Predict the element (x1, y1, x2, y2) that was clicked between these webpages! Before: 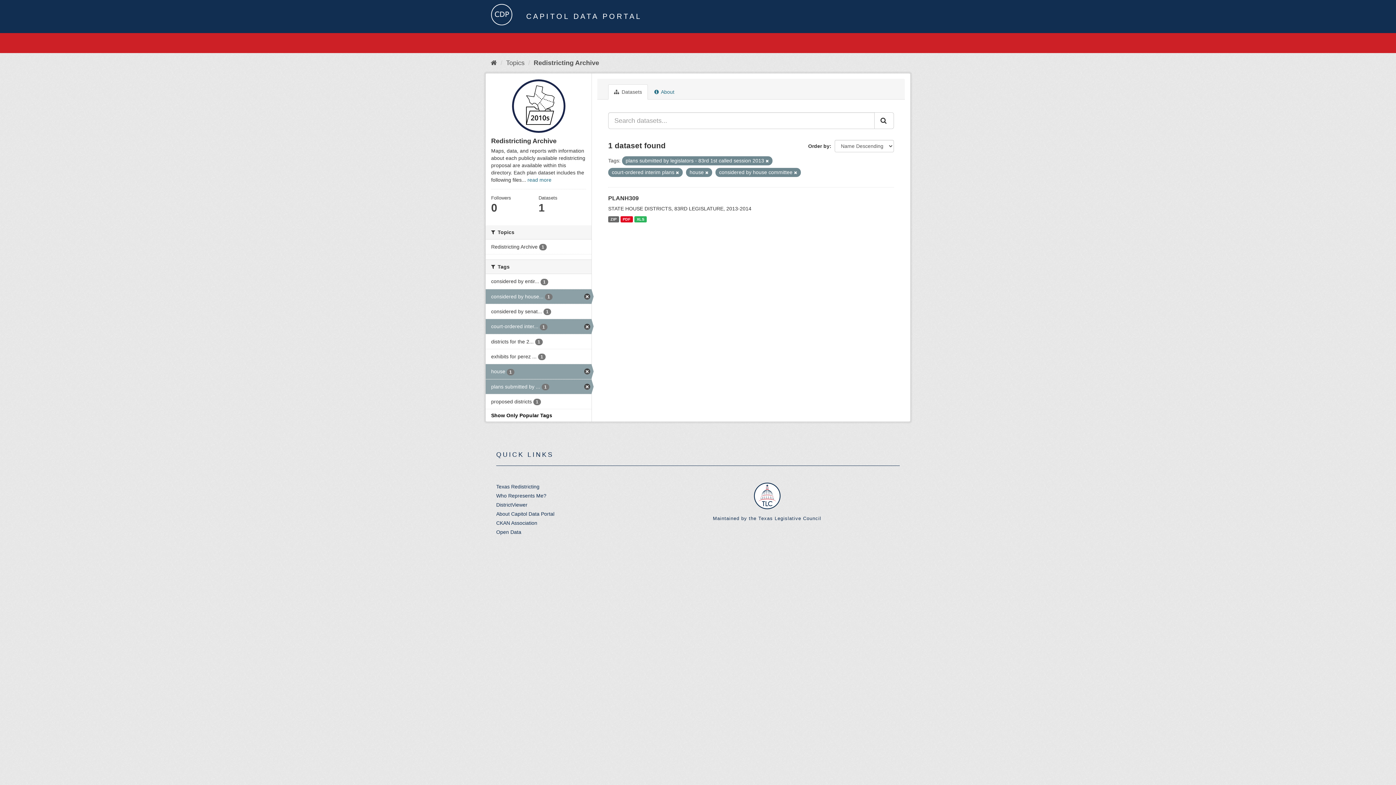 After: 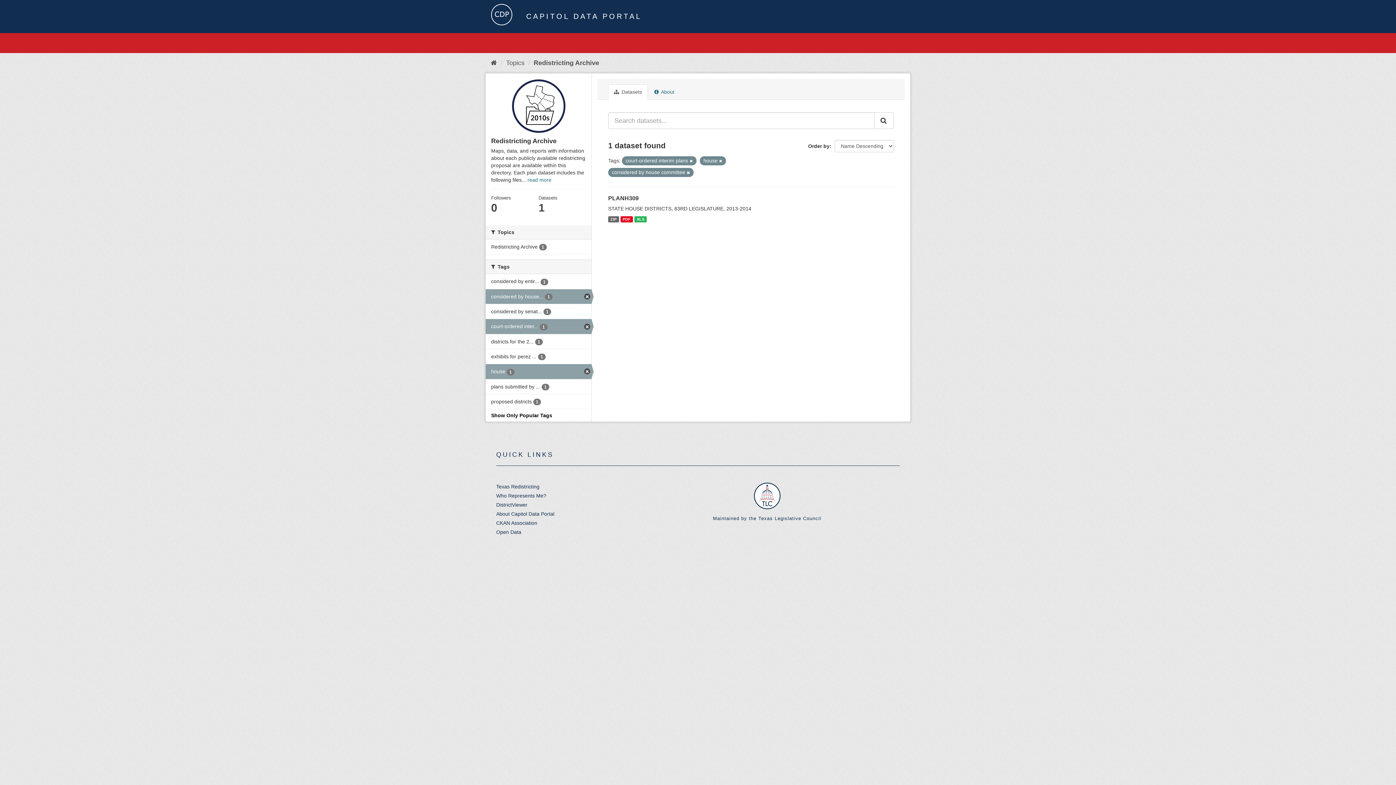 Action: bbox: (485, 379, 591, 394) label: plans submitted by ... 1